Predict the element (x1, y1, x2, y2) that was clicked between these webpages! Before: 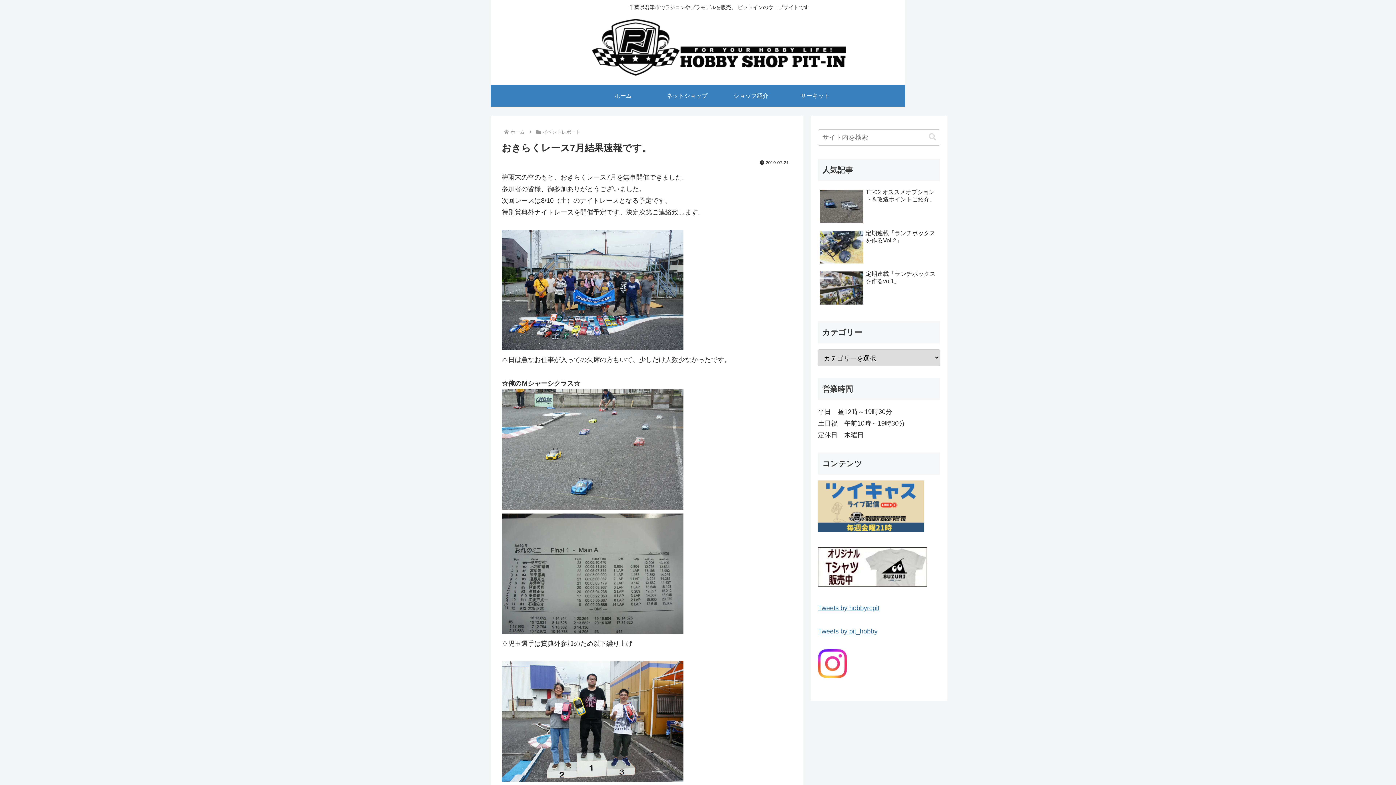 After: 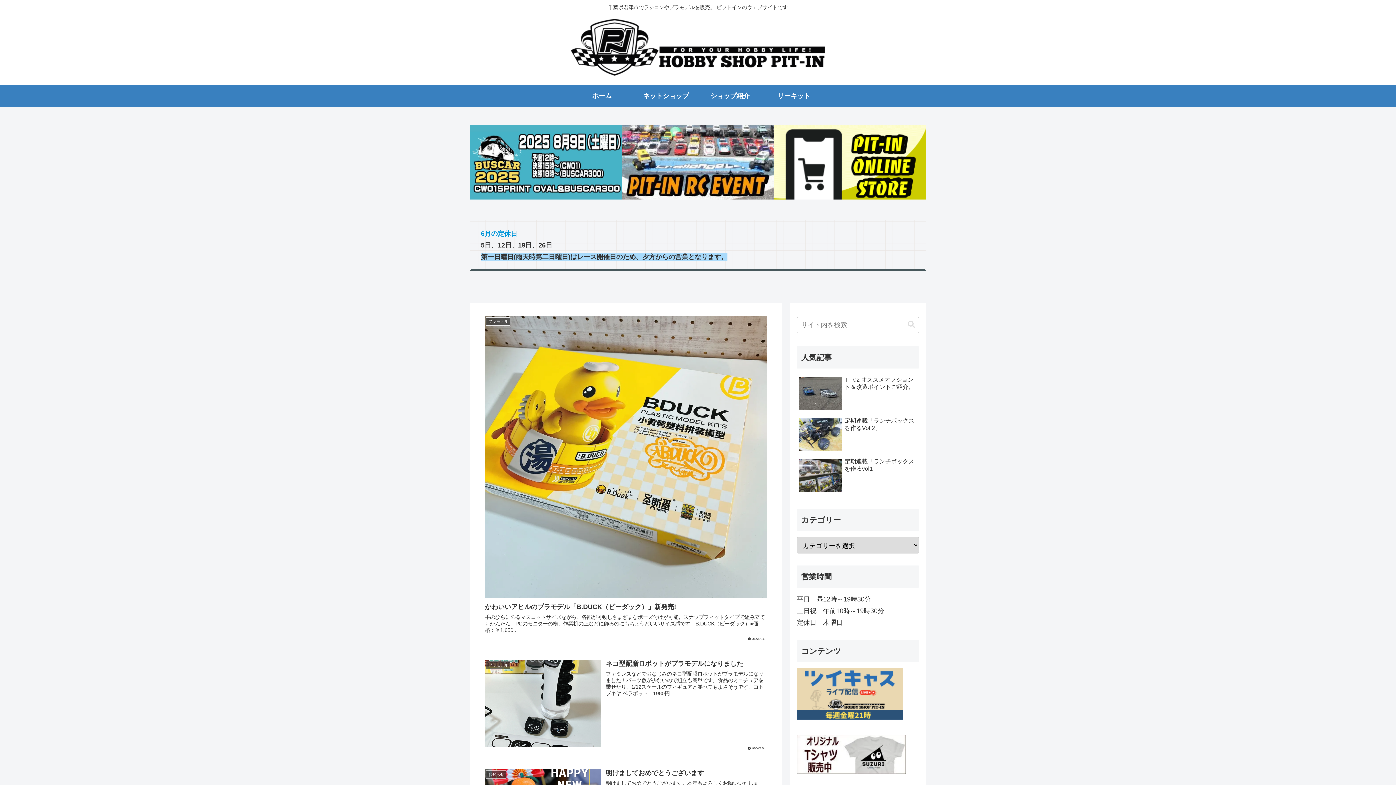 Action: label: ホーム bbox: (509, 129, 525, 134)